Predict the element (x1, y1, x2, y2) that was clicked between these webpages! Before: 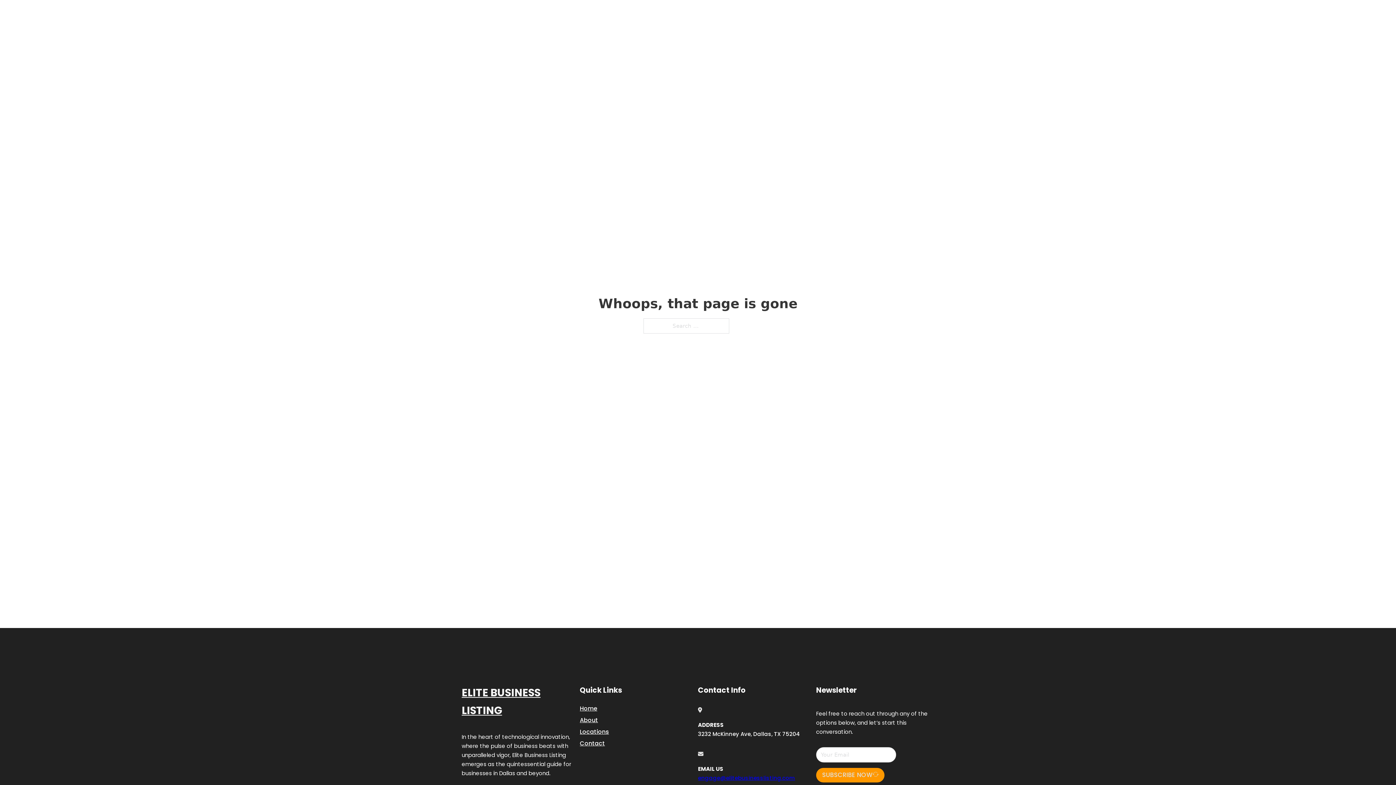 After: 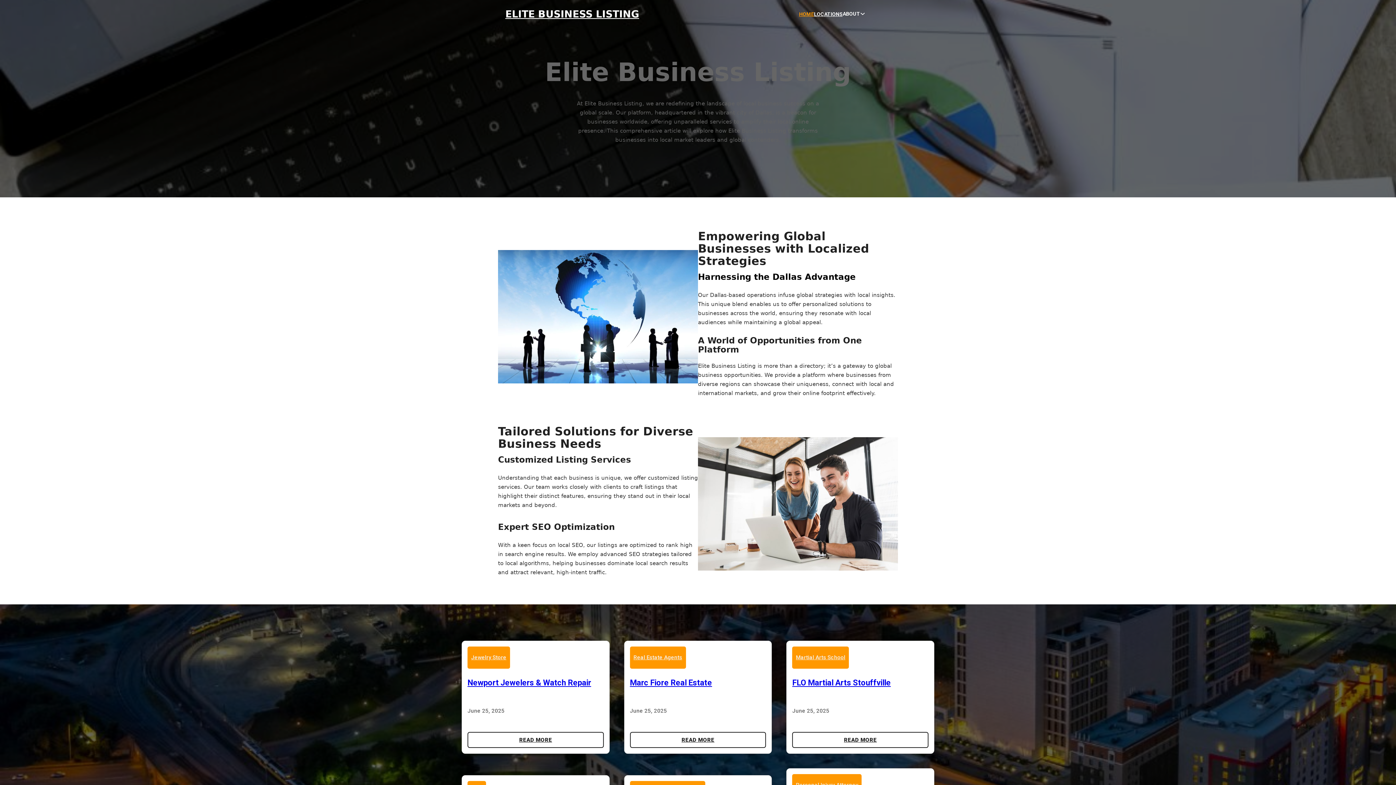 Action: label: ELITE BUSINESS LISTING bbox: (505, 8, 639, 19)